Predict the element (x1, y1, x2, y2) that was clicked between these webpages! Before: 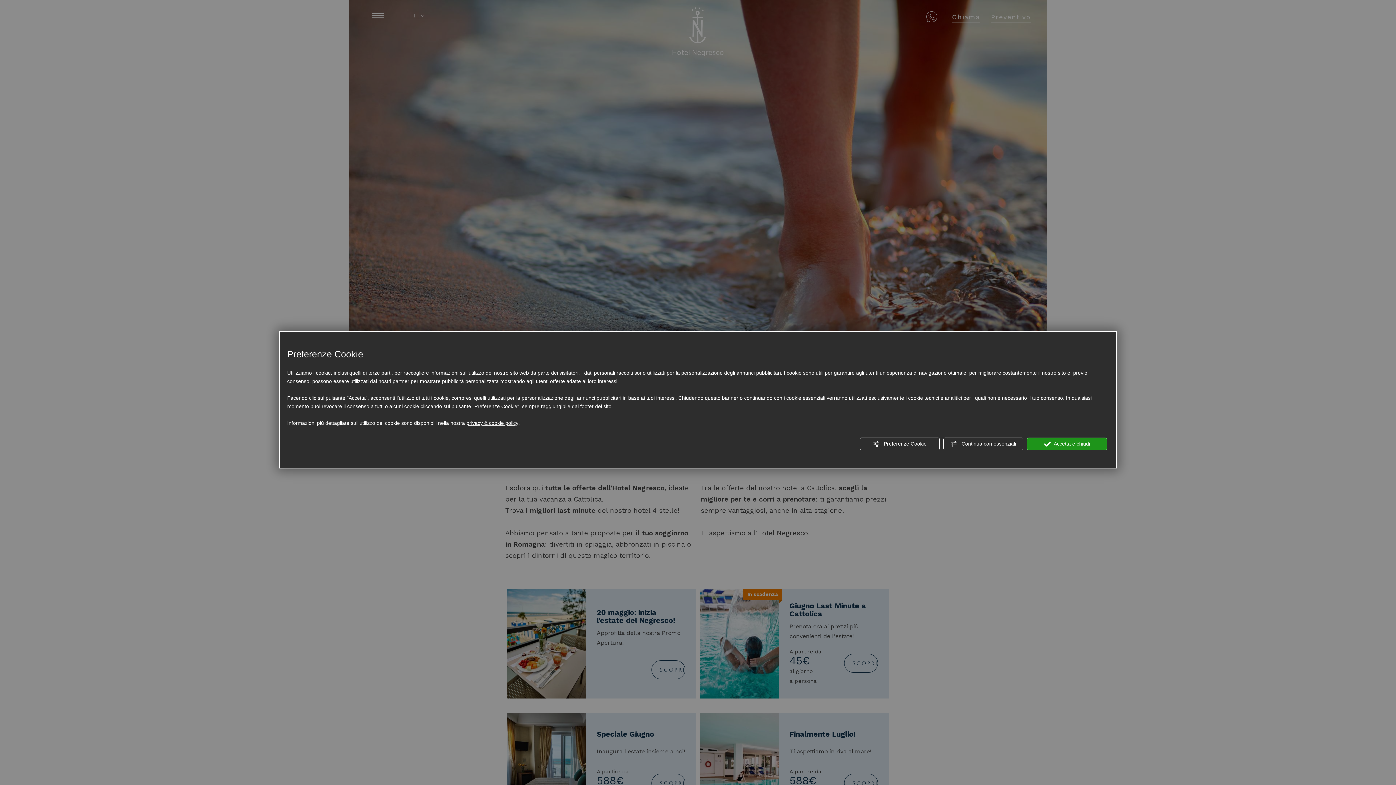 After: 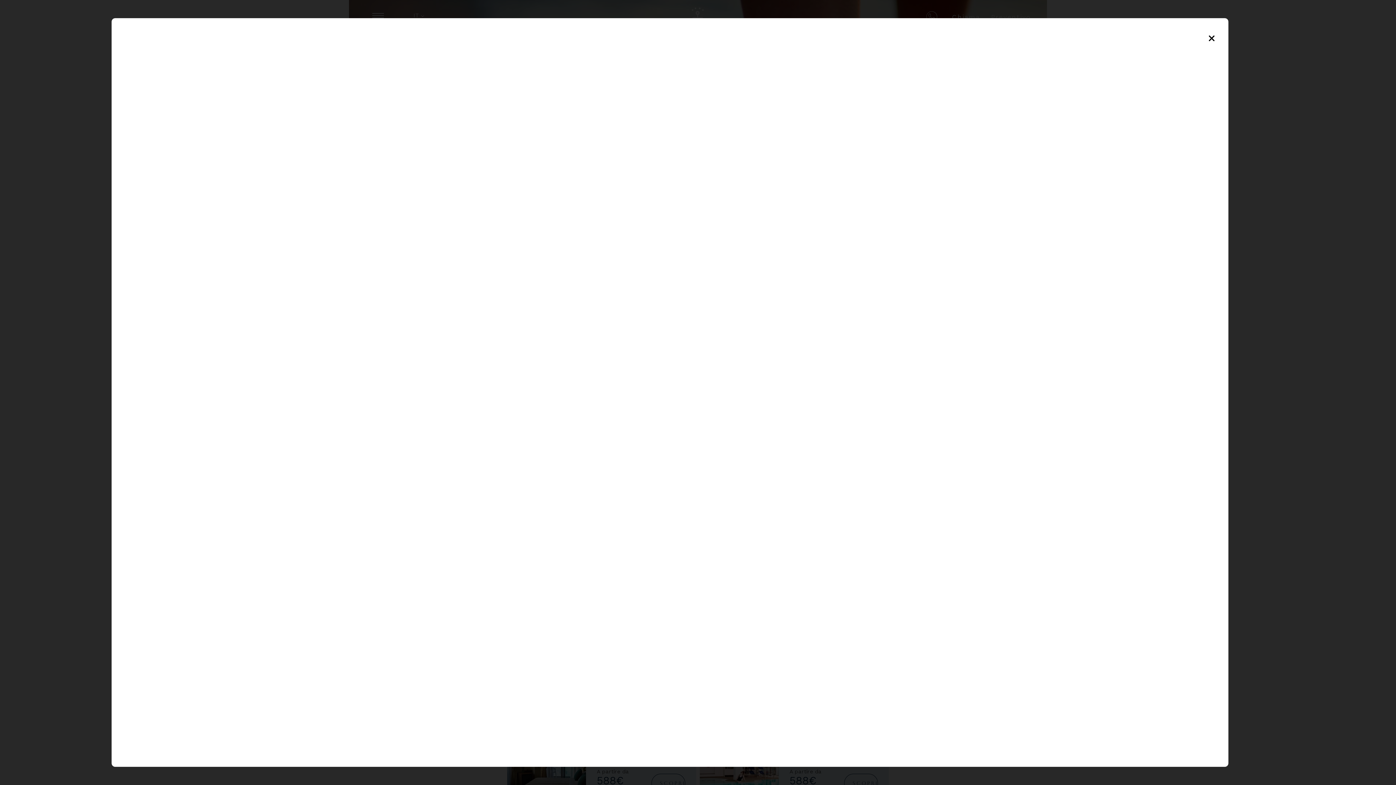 Action: label: privacy & cookie policy bbox: (466, 419, 518, 427)